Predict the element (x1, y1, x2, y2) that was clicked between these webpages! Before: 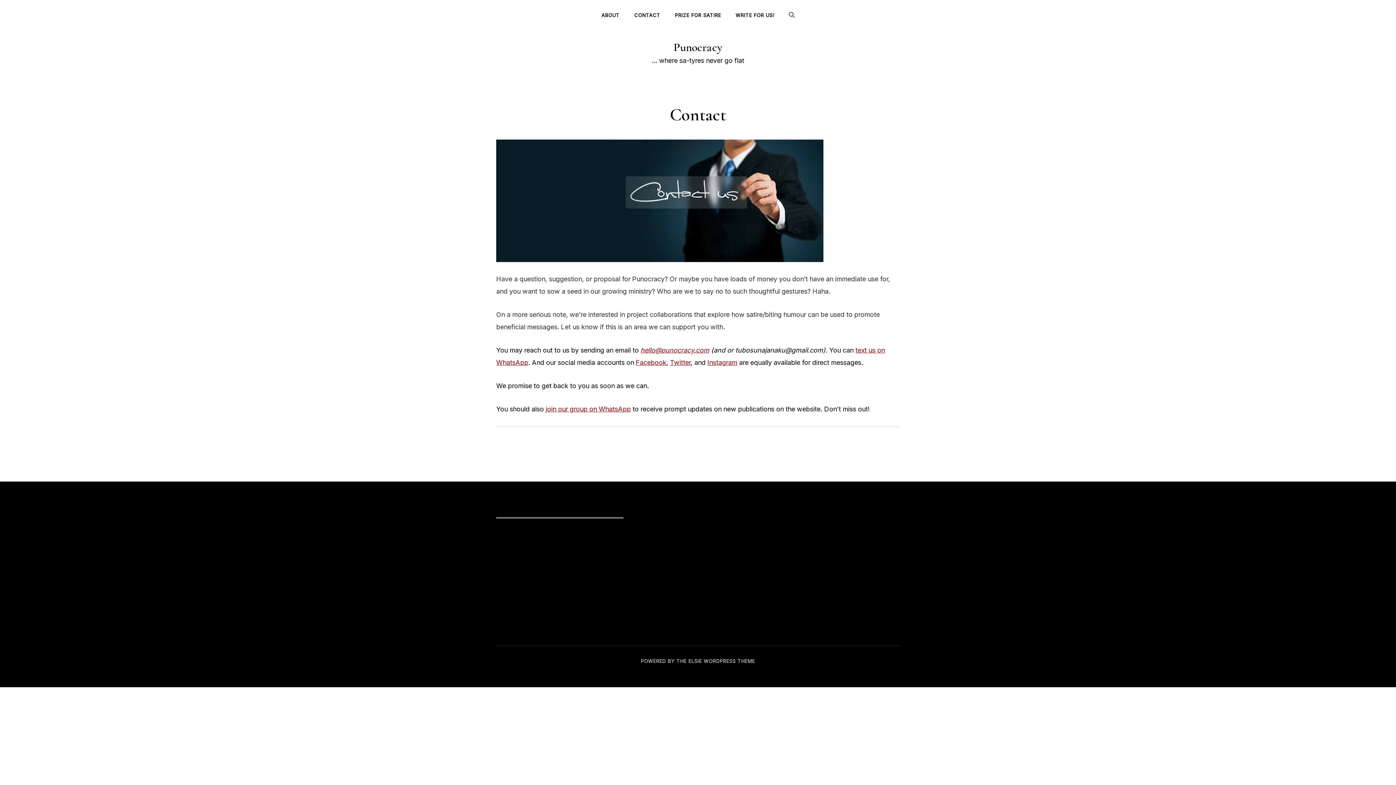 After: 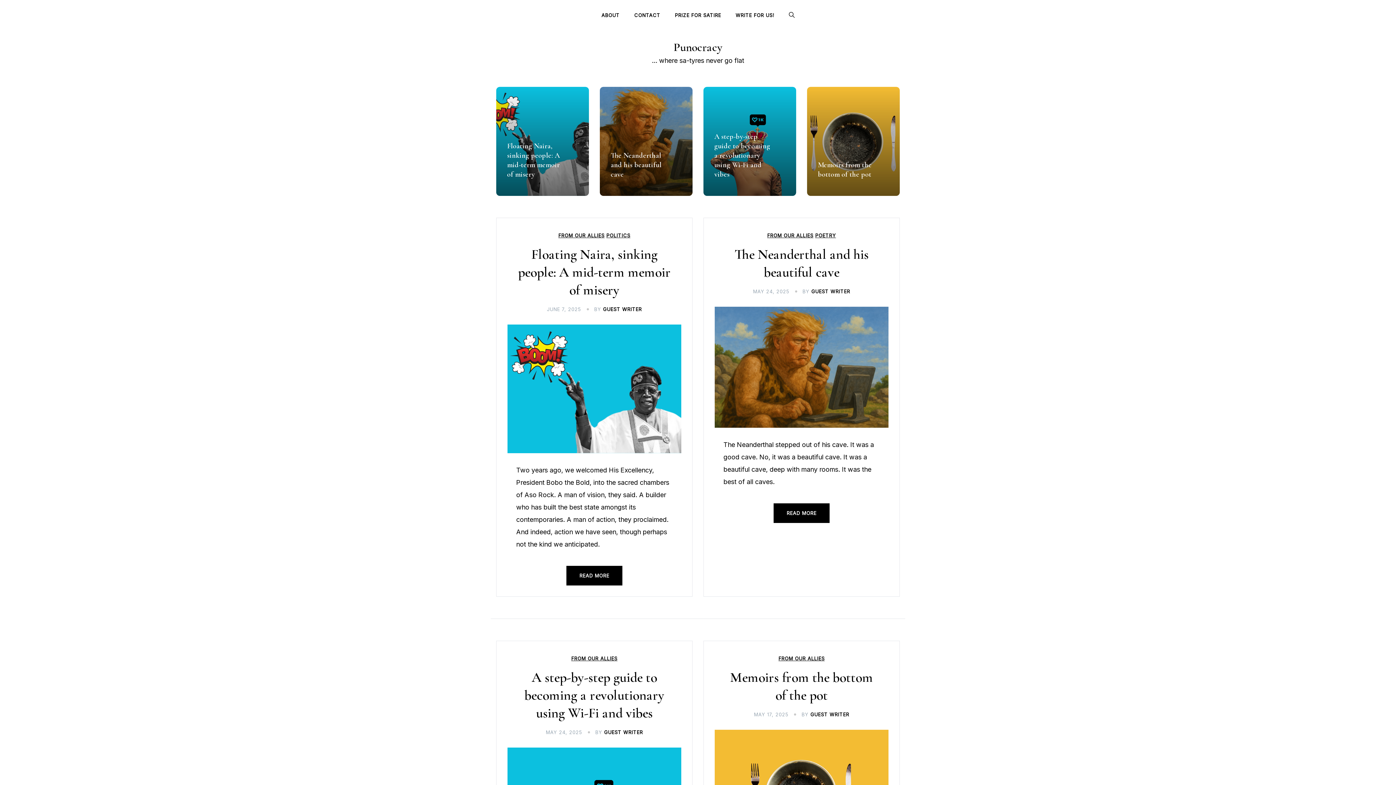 Action: label: Punocracy bbox: (673, 40, 722, 54)